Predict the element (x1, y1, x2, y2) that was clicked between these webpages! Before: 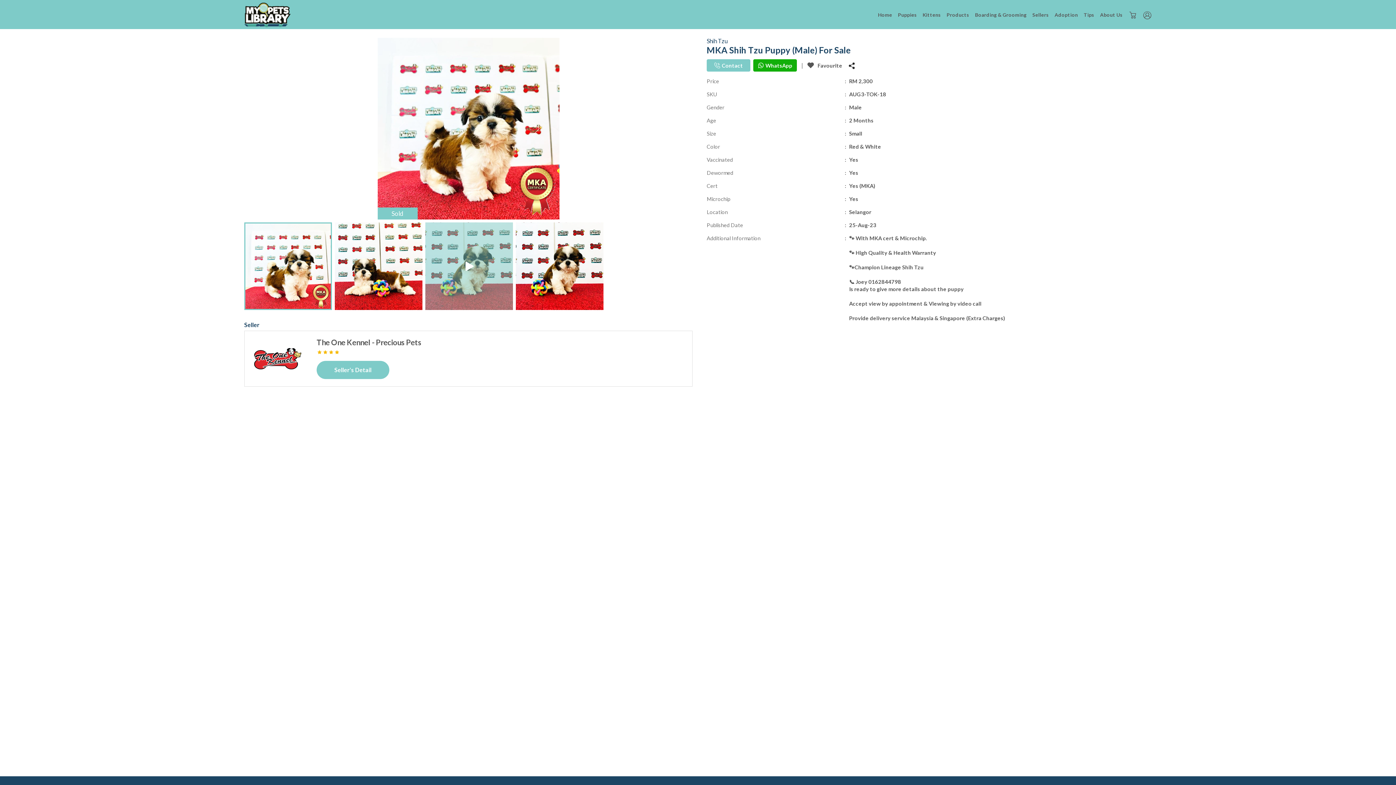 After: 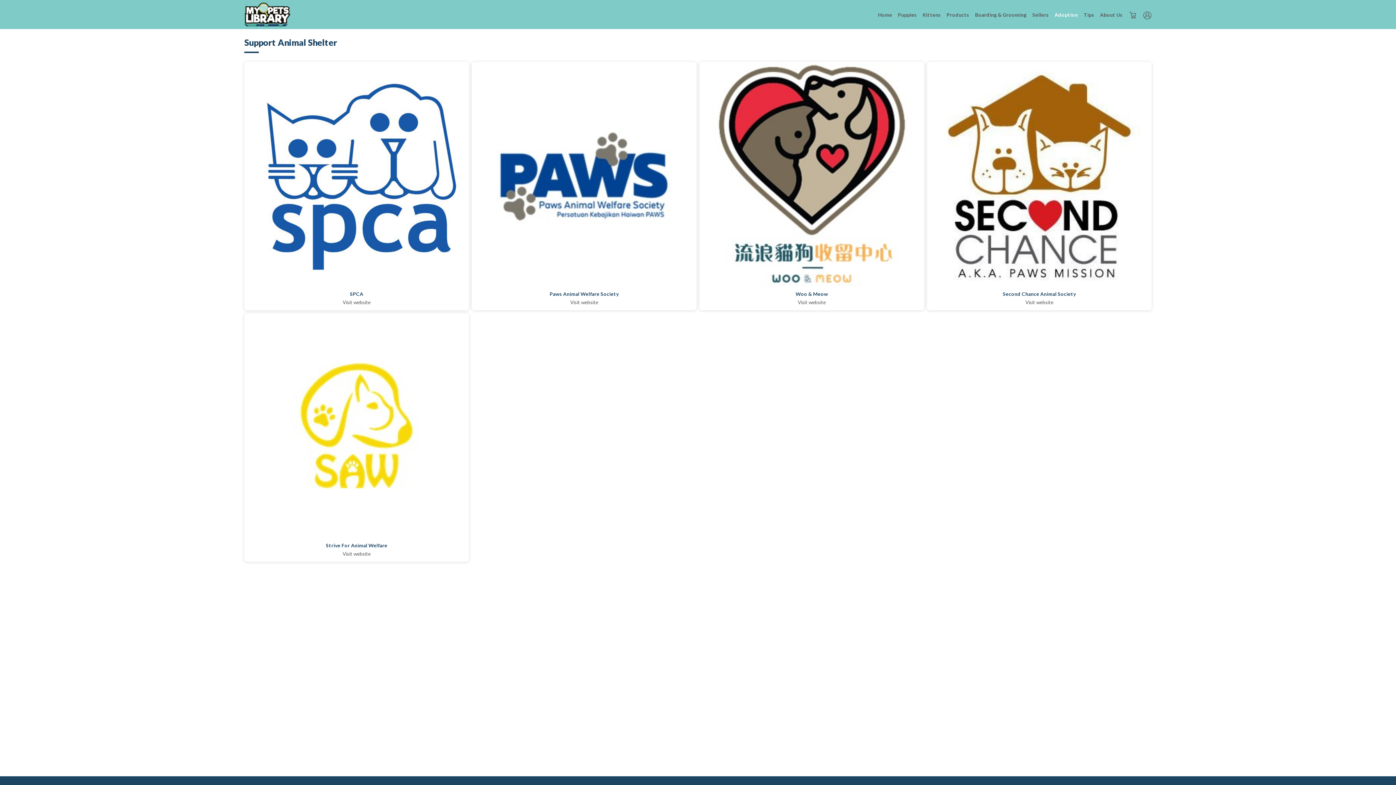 Action: label: Adoption bbox: (1054, 11, 1078, 17)